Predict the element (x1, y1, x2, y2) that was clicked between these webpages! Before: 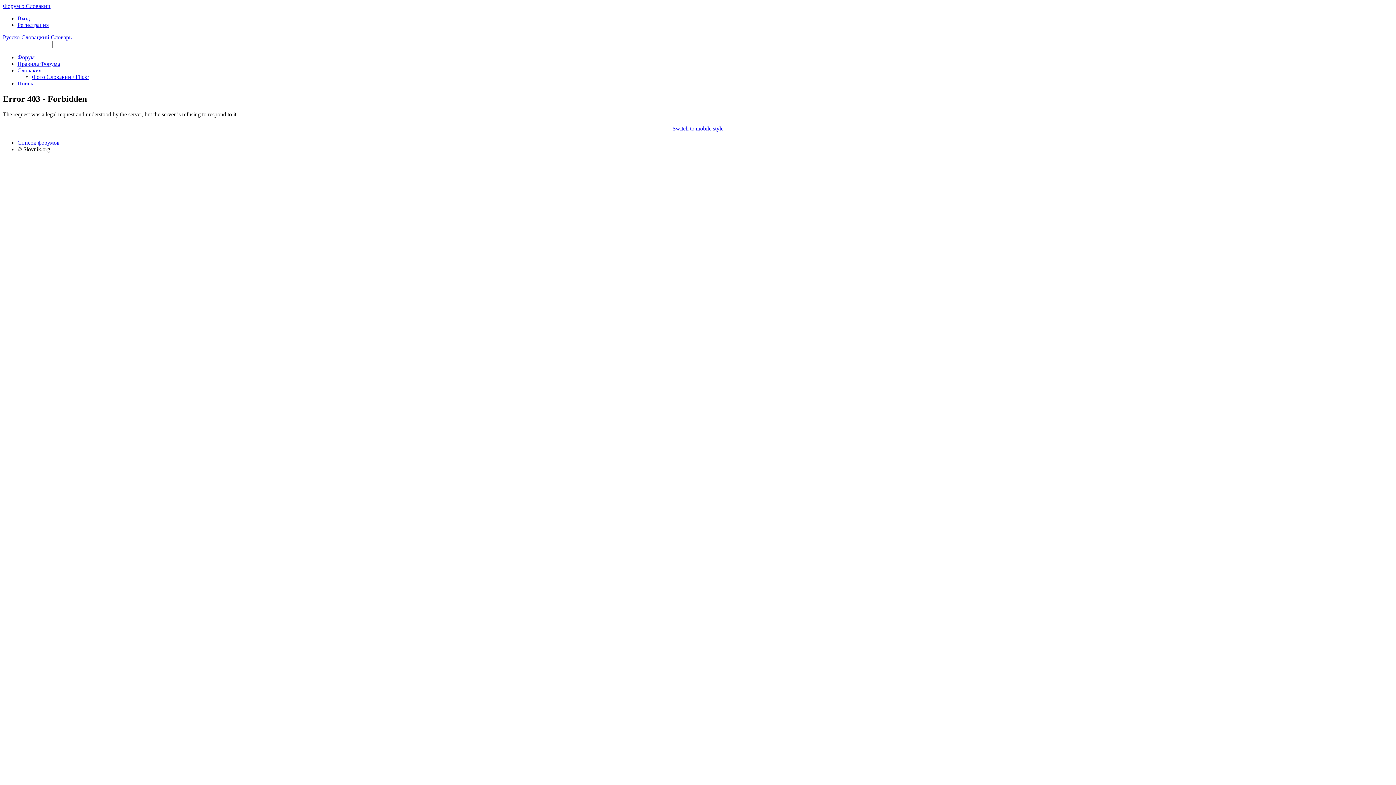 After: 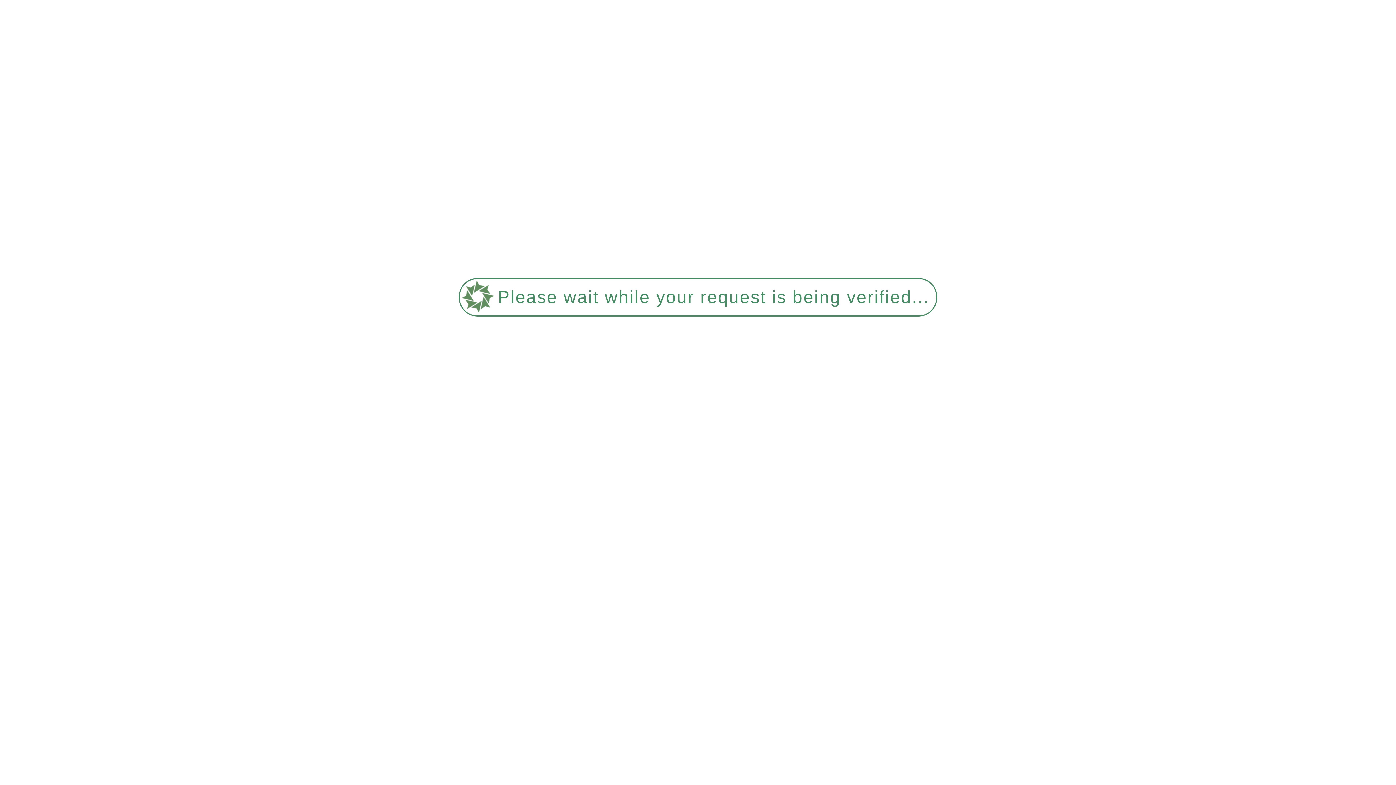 Action: label: Правила Форума bbox: (17, 60, 60, 66)